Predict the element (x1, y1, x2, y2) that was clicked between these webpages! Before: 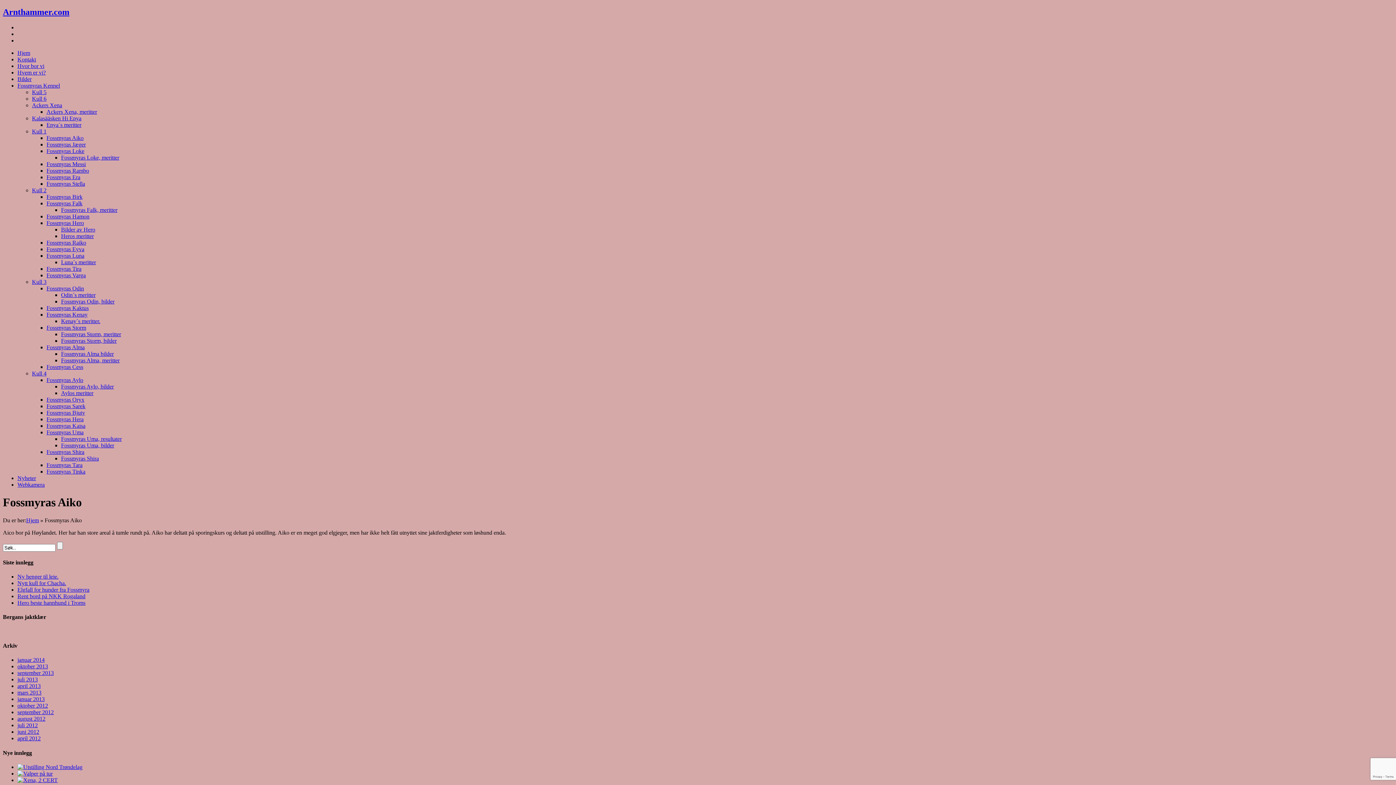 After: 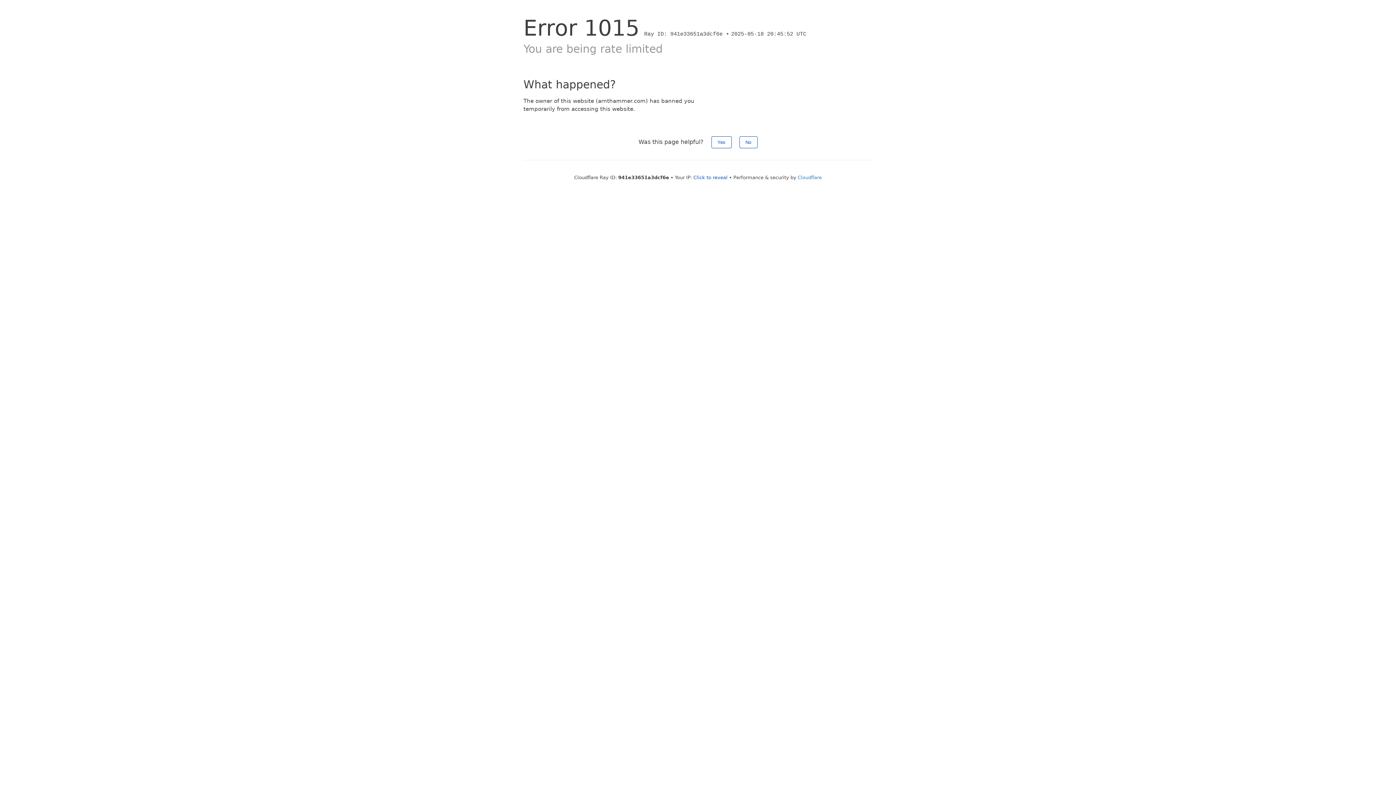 Action: bbox: (61, 233, 93, 239) label: Heros meritter